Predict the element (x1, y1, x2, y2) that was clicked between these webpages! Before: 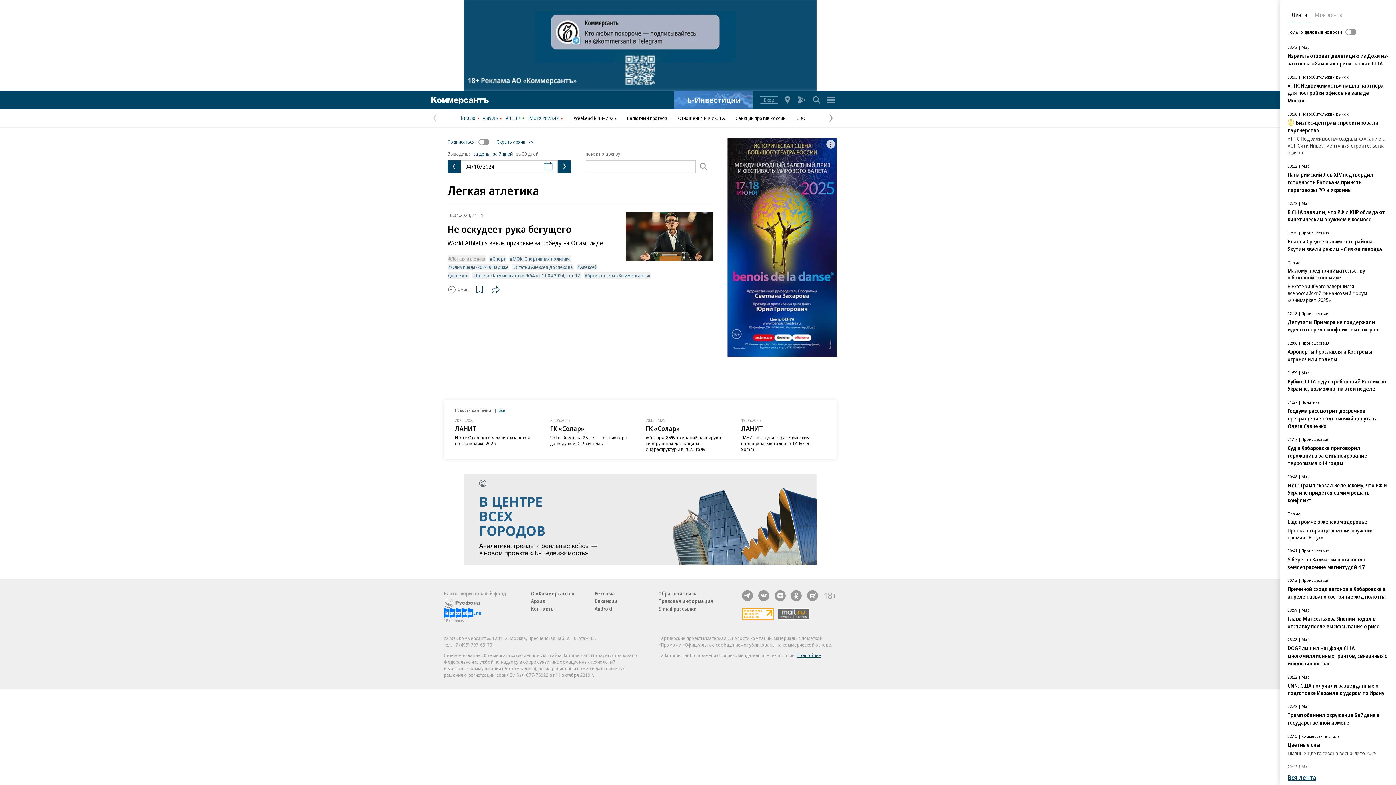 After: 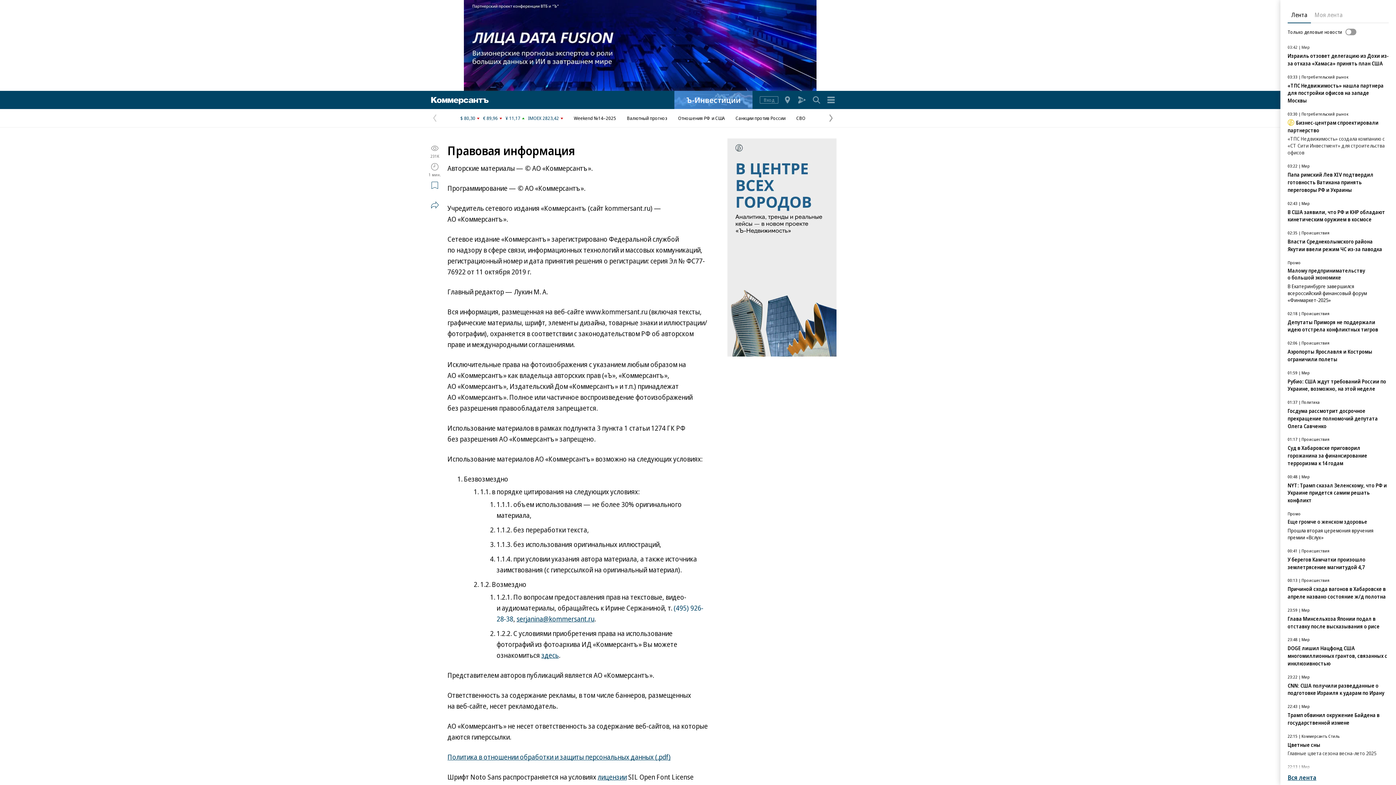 Action: bbox: (658, 598, 713, 604) label: Правовая информация